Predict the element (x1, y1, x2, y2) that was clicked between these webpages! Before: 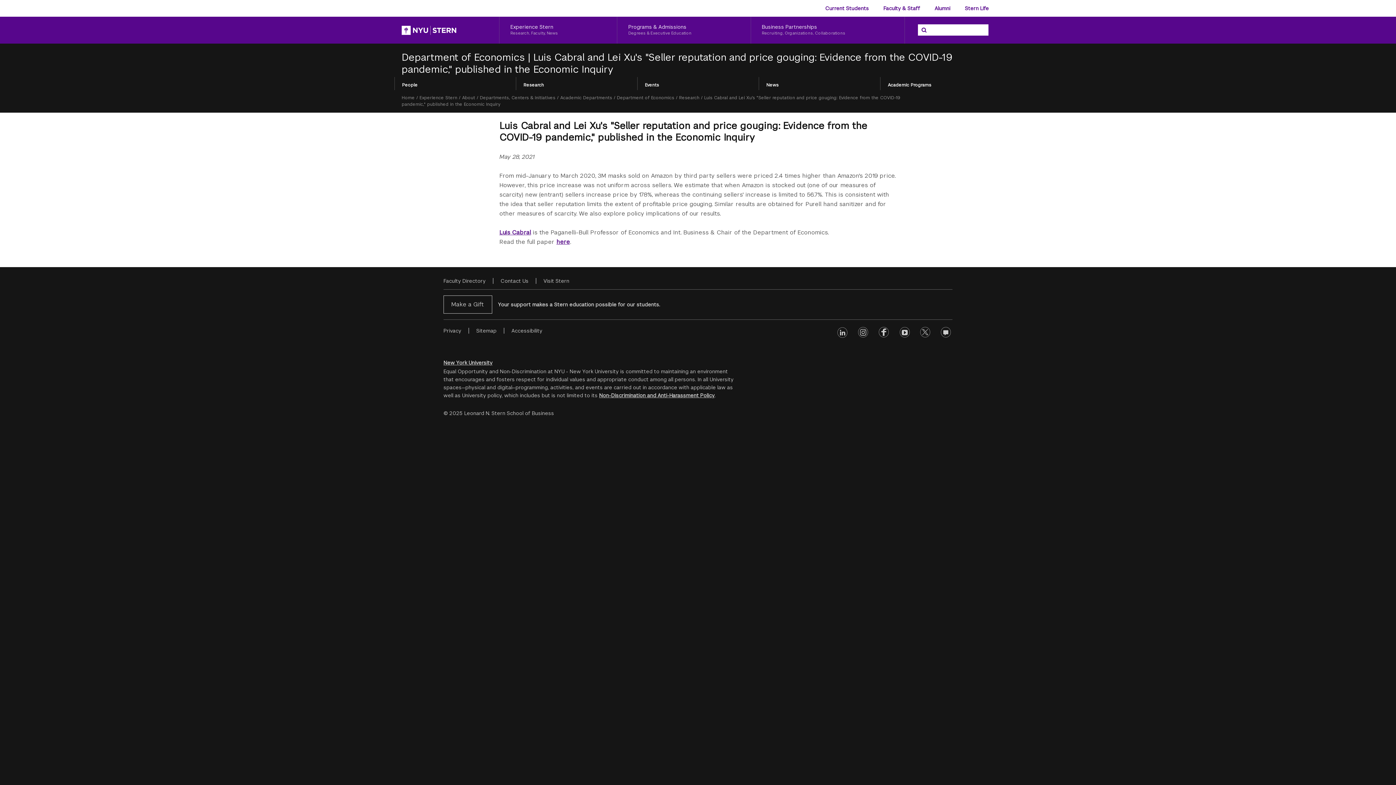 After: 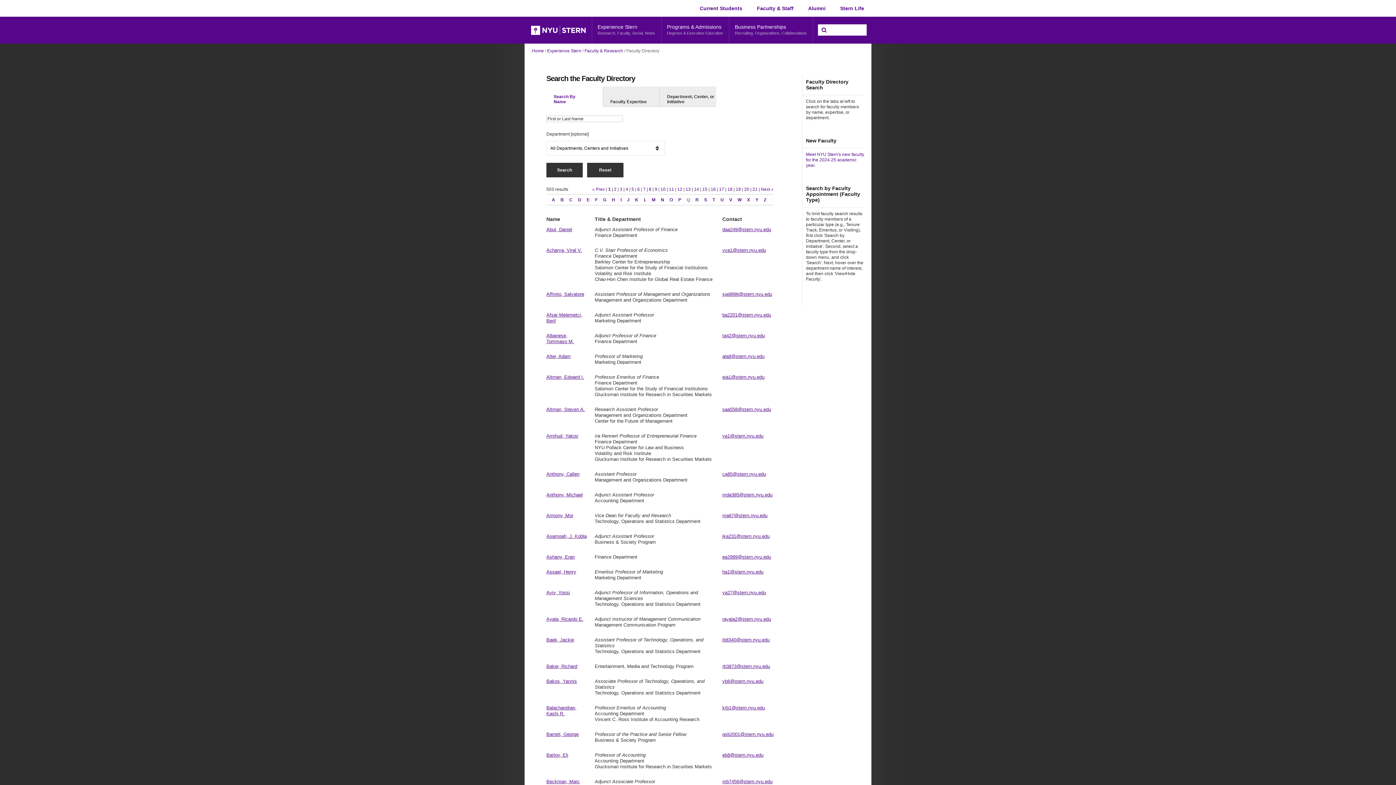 Action: bbox: (443, 277, 485, 284) label: Faculty Directory